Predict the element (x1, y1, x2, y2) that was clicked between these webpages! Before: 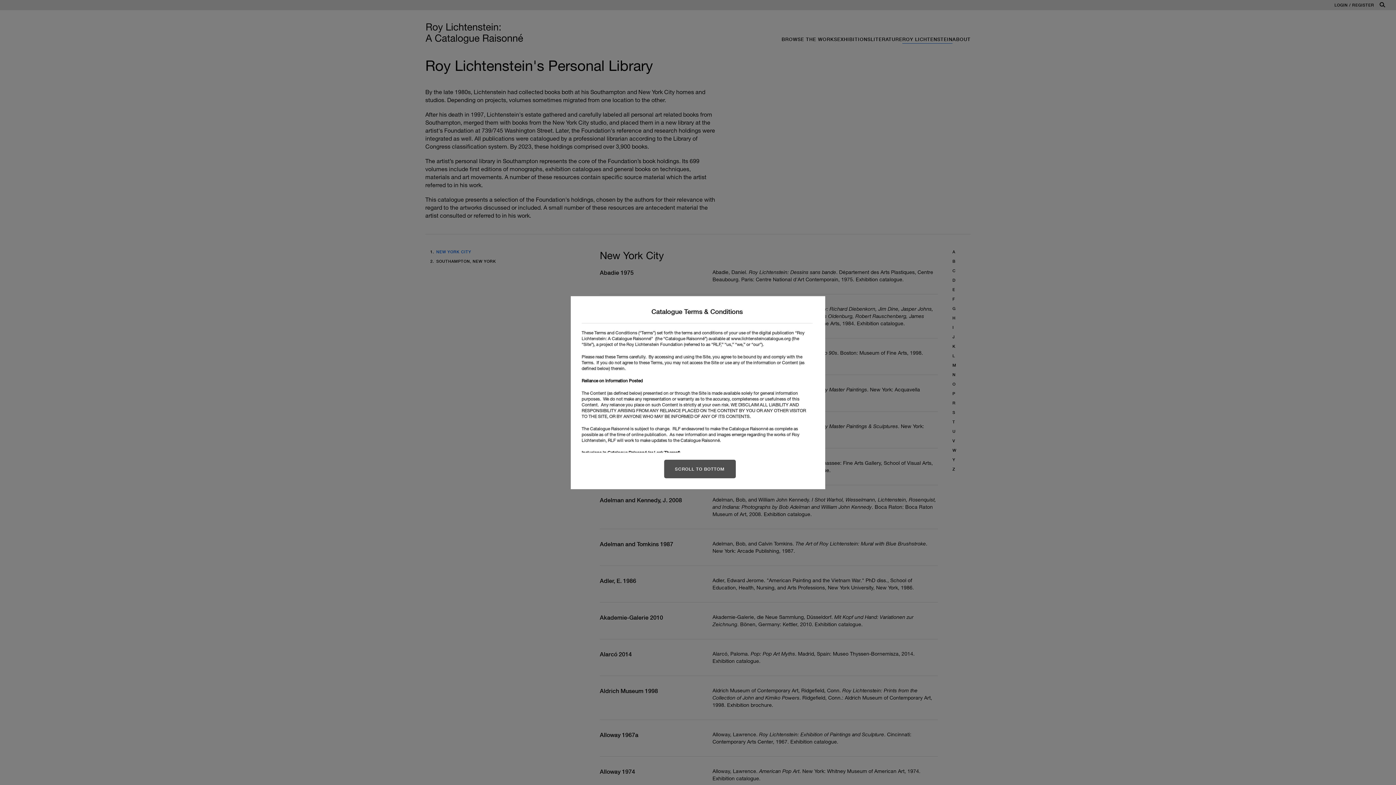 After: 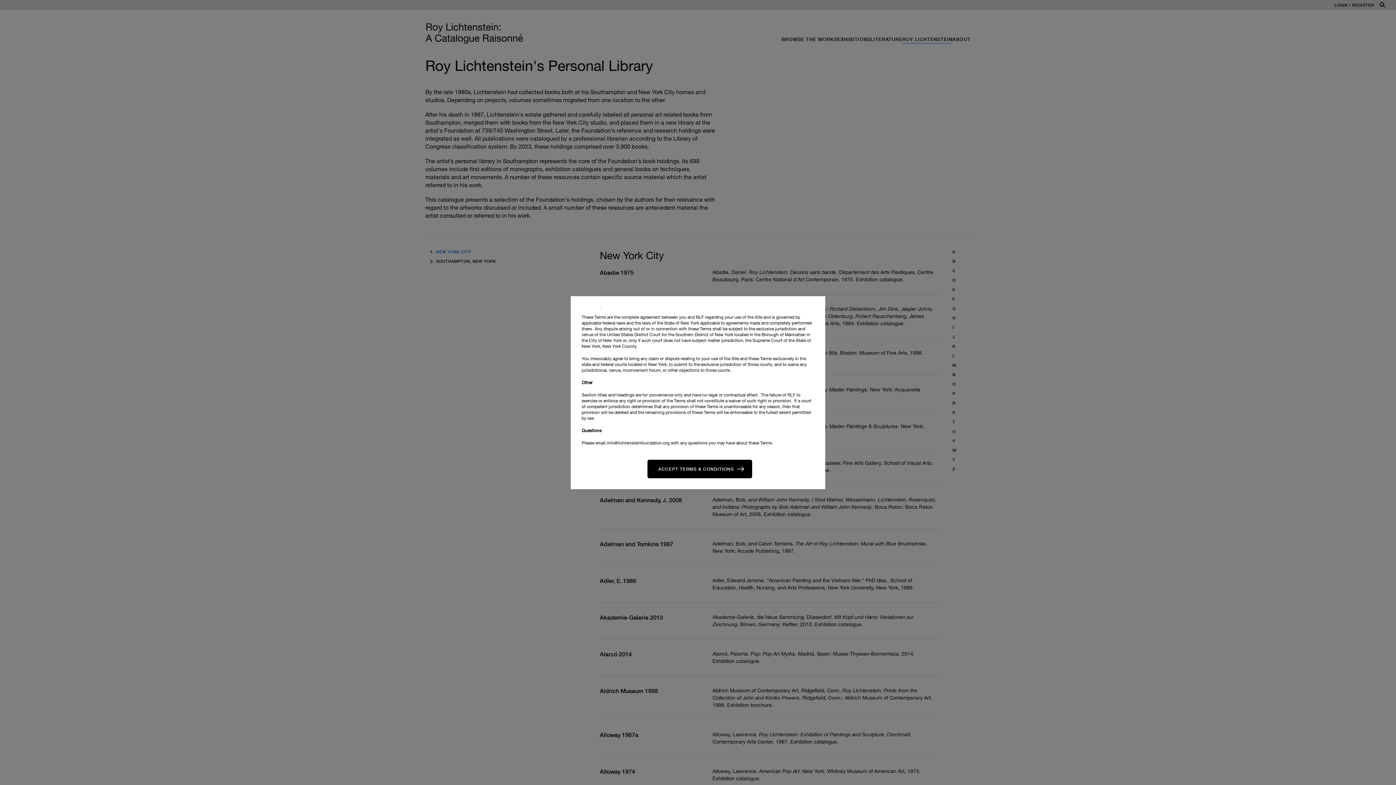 Action: label: SCROLL TO BOTTOM bbox: (664, 459, 735, 478)